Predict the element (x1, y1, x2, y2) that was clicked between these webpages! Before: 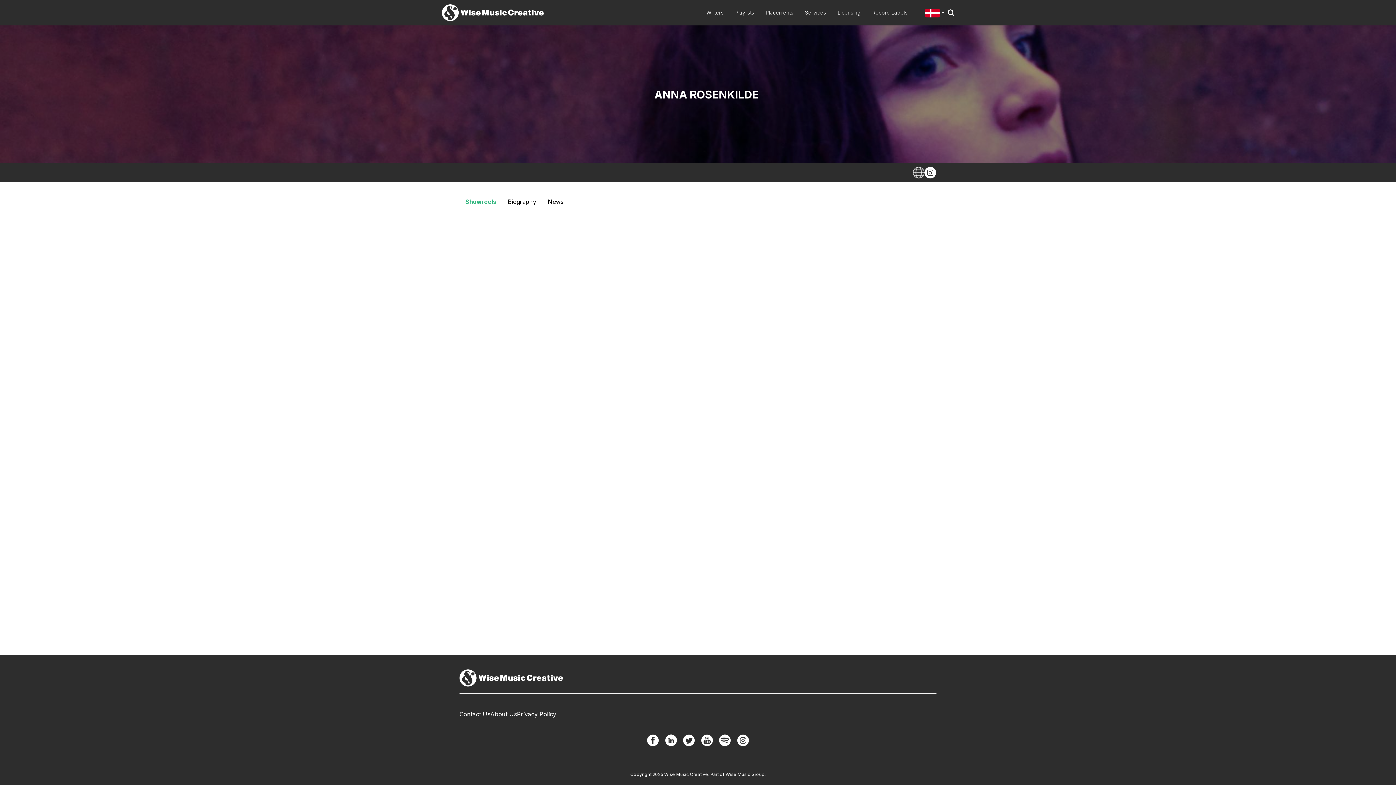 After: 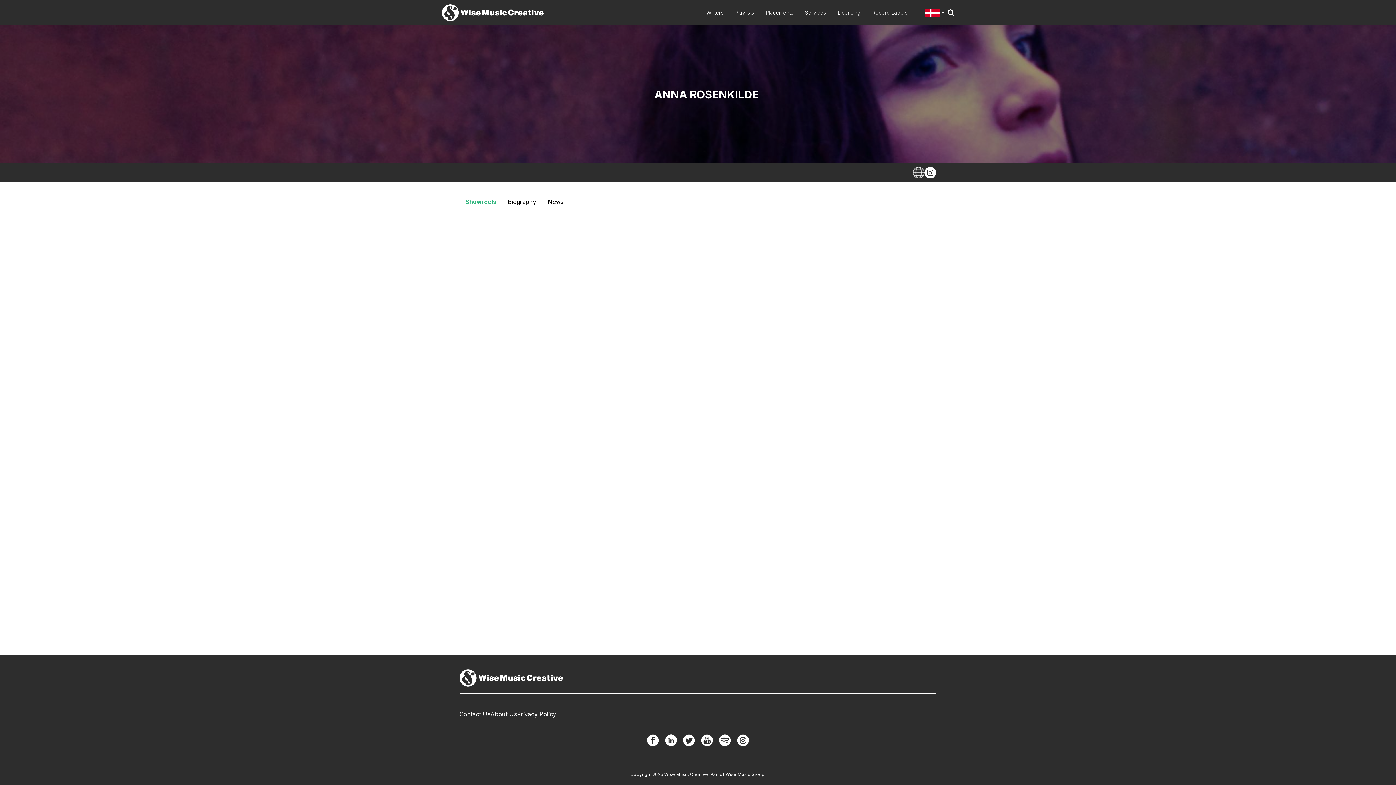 Action: bbox: (701, 734, 713, 746) label: YouTube